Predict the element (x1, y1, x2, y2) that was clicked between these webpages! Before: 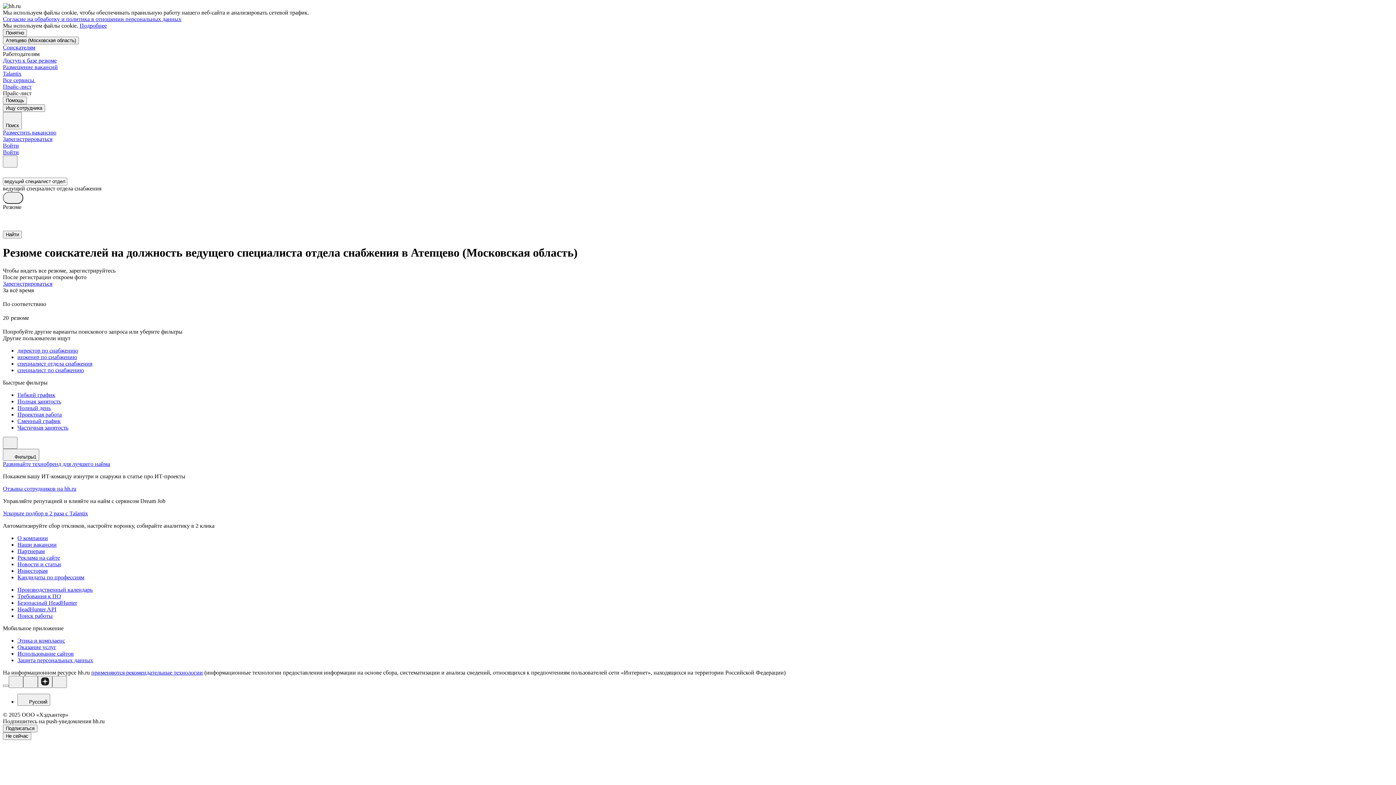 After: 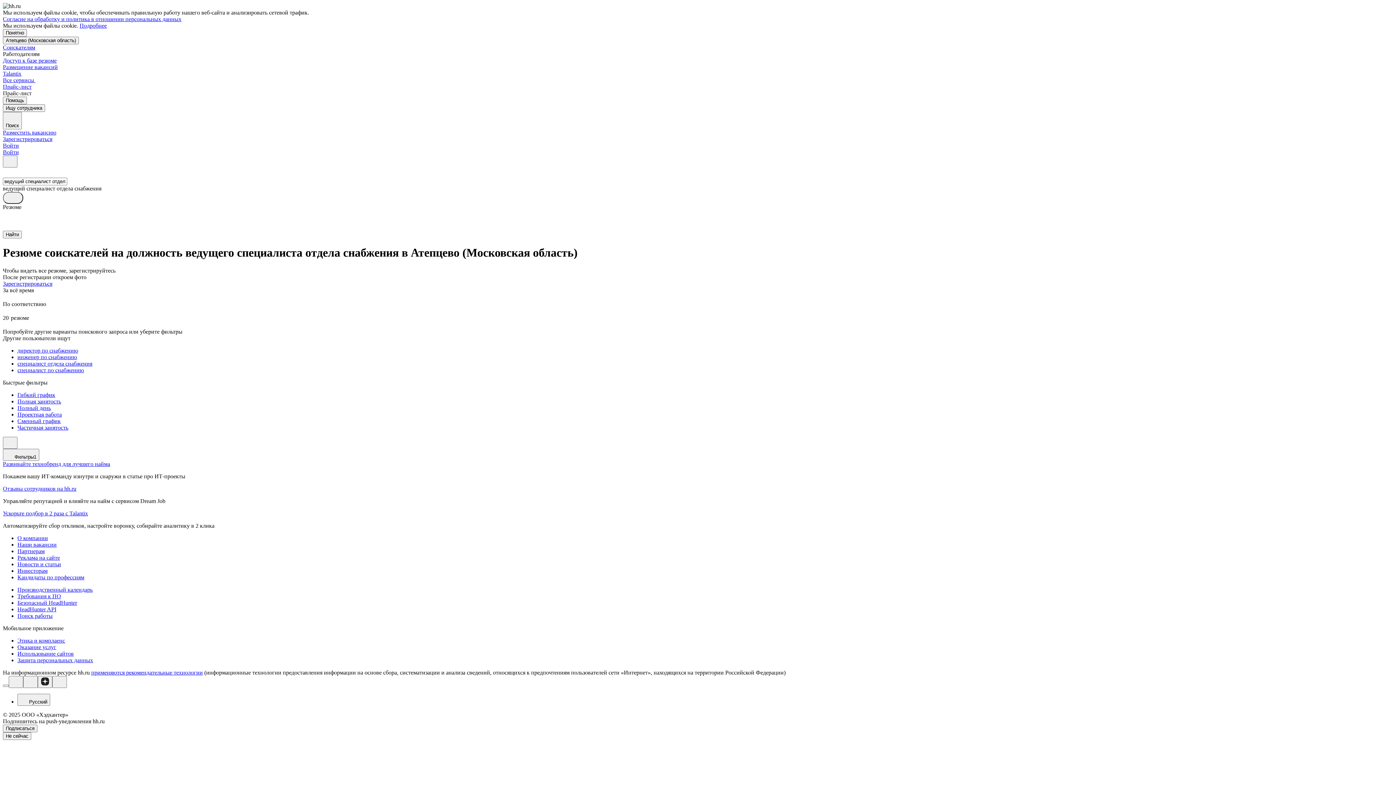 Action: label: Согласие на обработку и политика в отношении персональных данных bbox: (2, 16, 181, 22)